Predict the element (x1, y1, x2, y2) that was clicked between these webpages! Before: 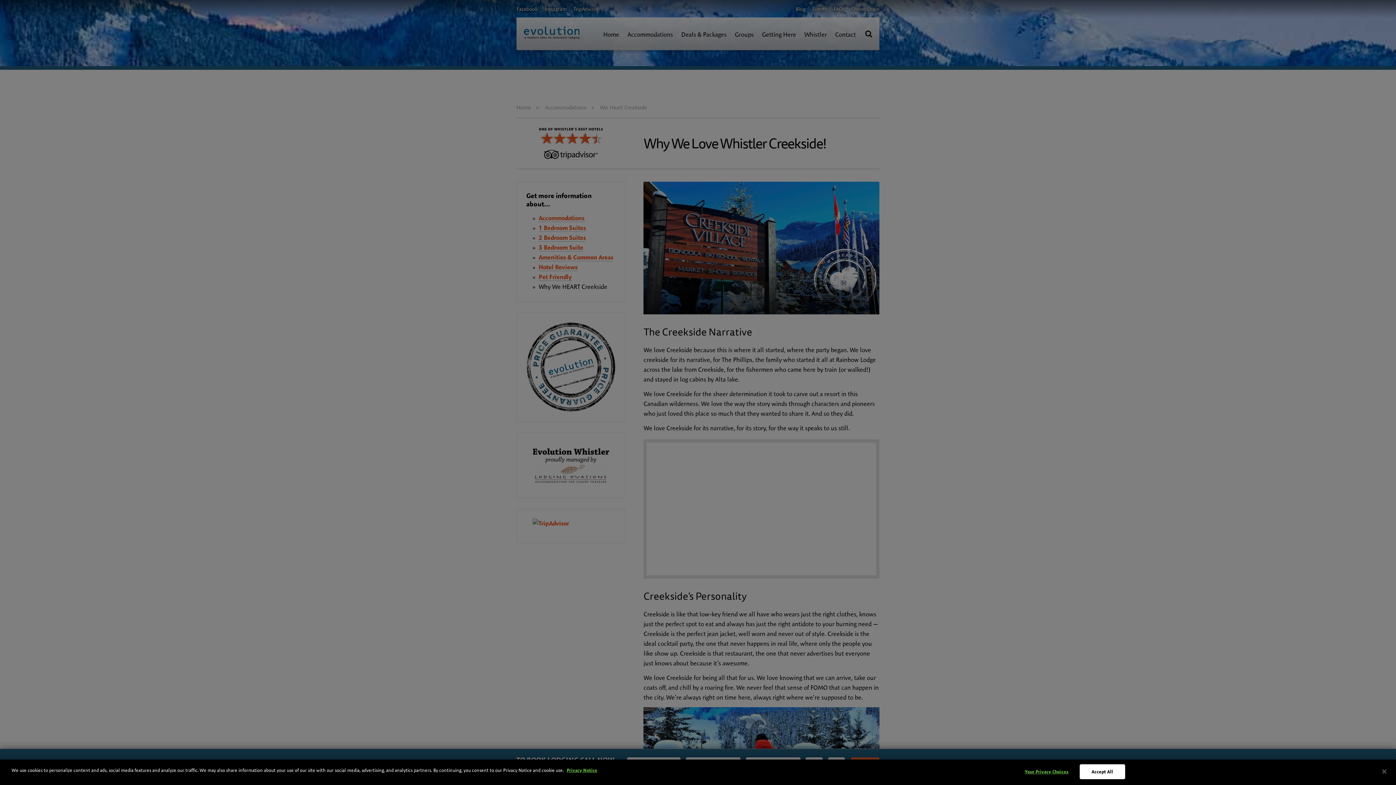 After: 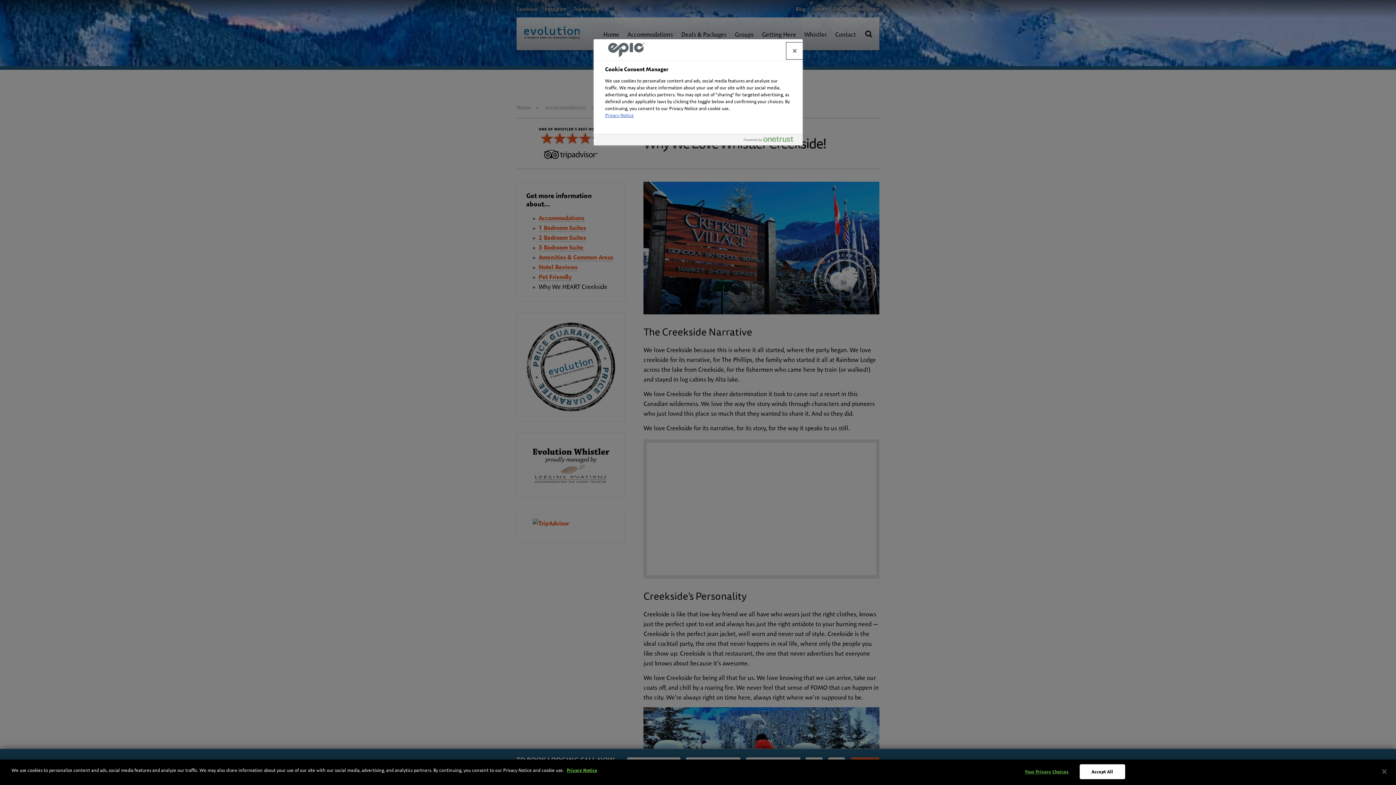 Action: label: Your Privacy Choices bbox: (1020, 765, 1073, 779)